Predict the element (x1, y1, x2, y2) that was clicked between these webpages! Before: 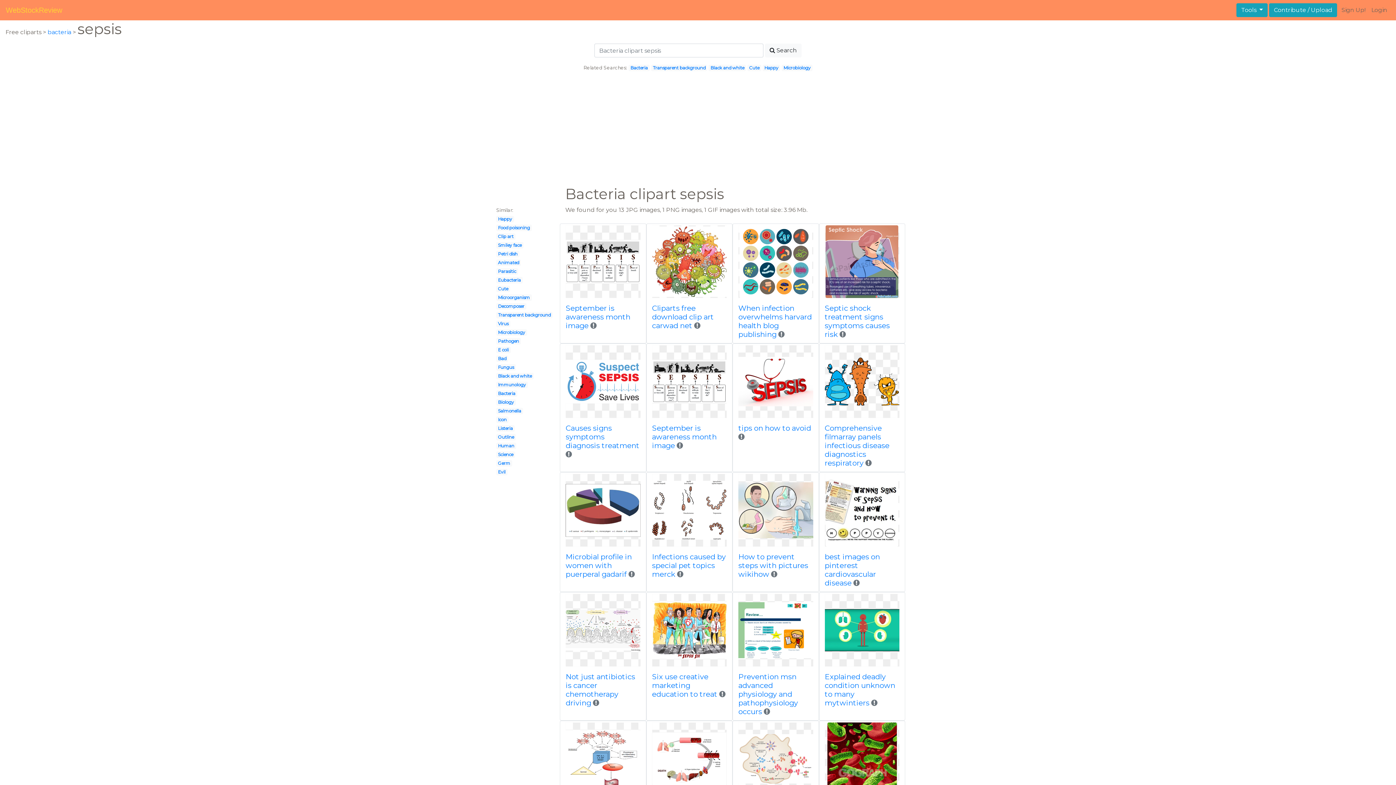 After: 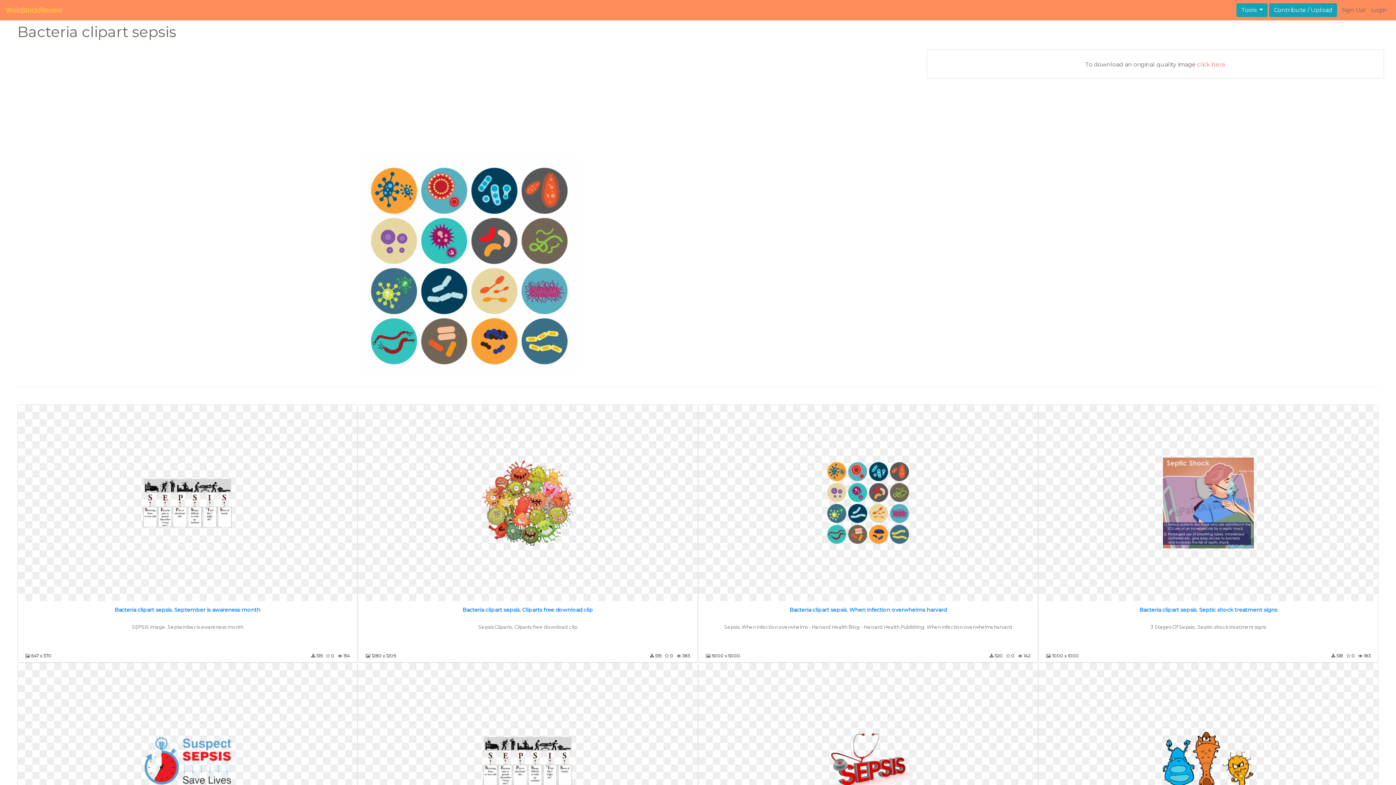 Action: bbox: (738, 225, 813, 298)